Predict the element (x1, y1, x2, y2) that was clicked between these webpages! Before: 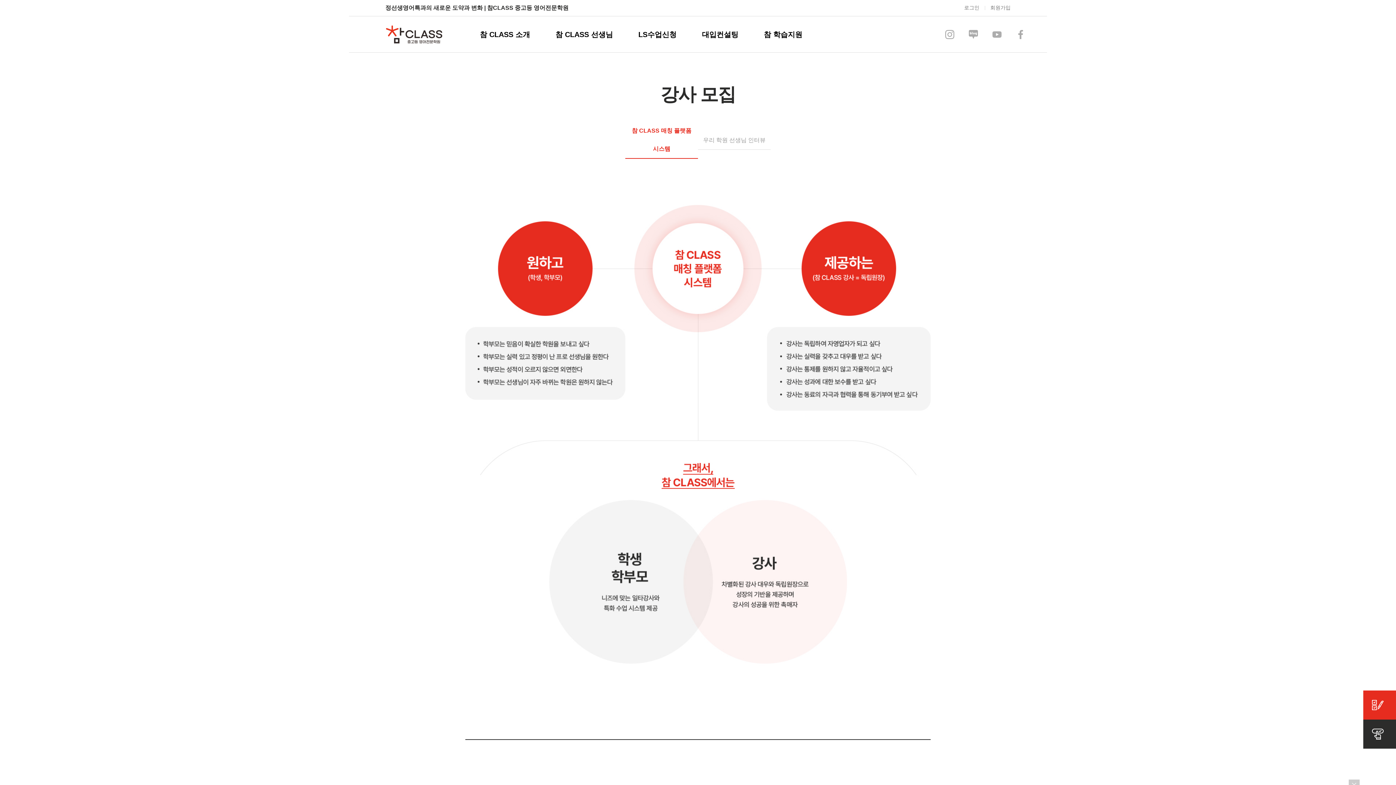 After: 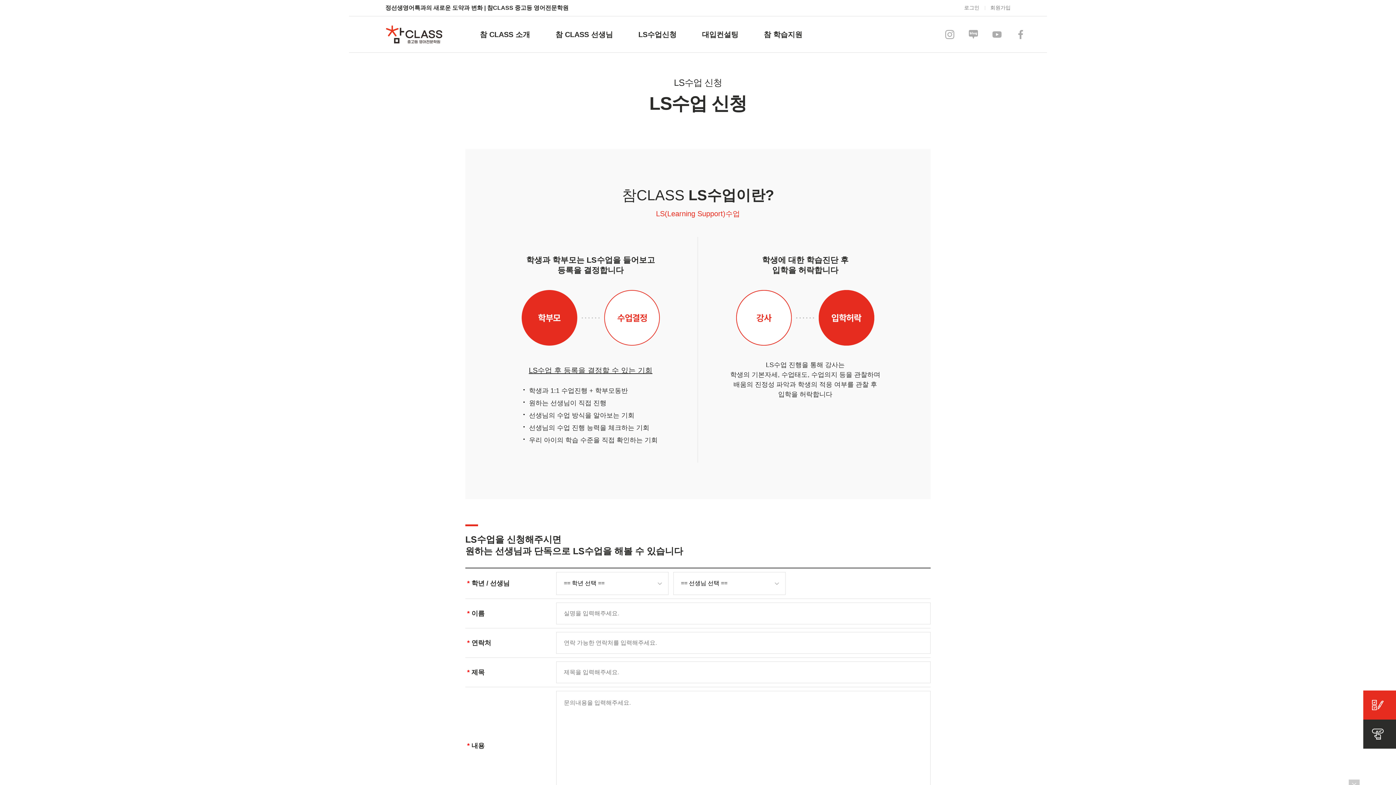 Action: label: LS수업신청 bbox: (638, 16, 676, 52)